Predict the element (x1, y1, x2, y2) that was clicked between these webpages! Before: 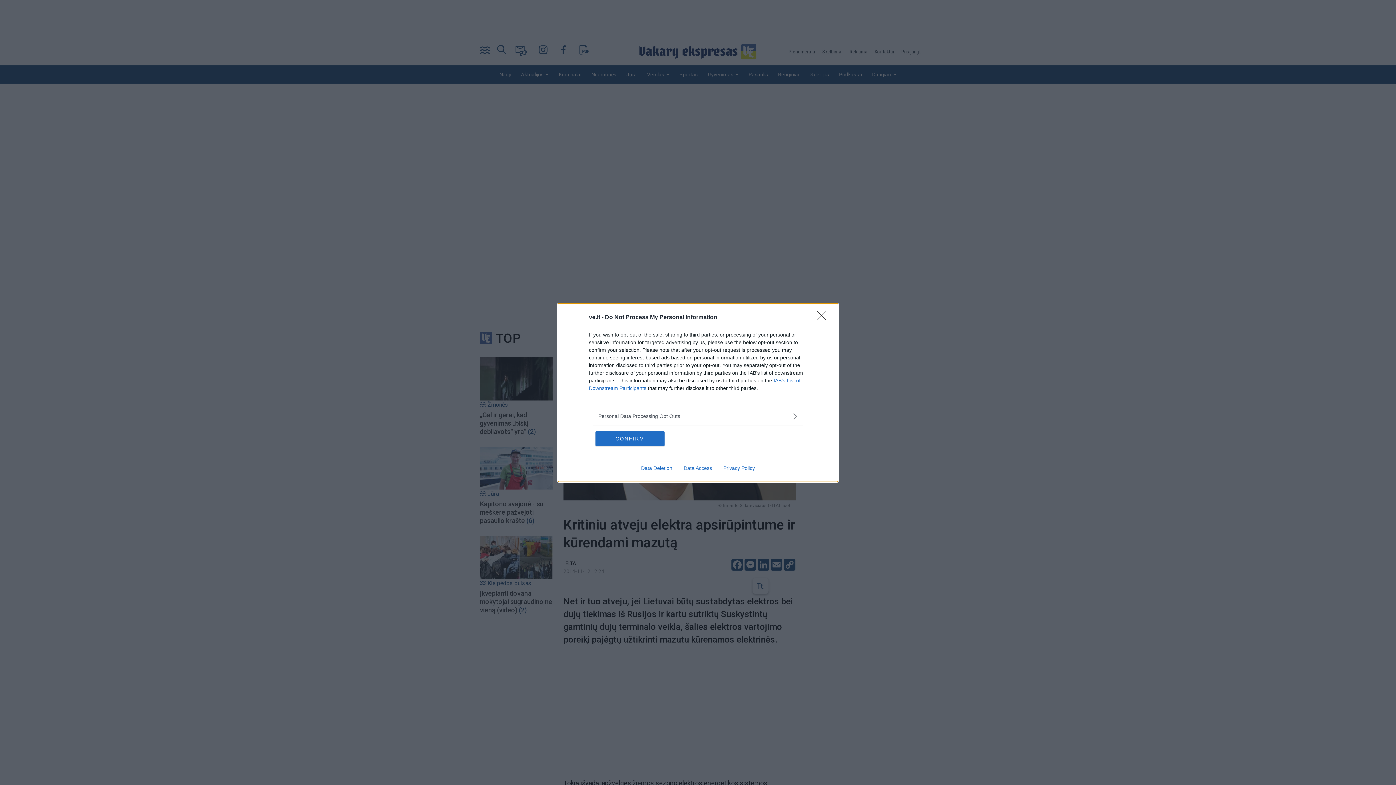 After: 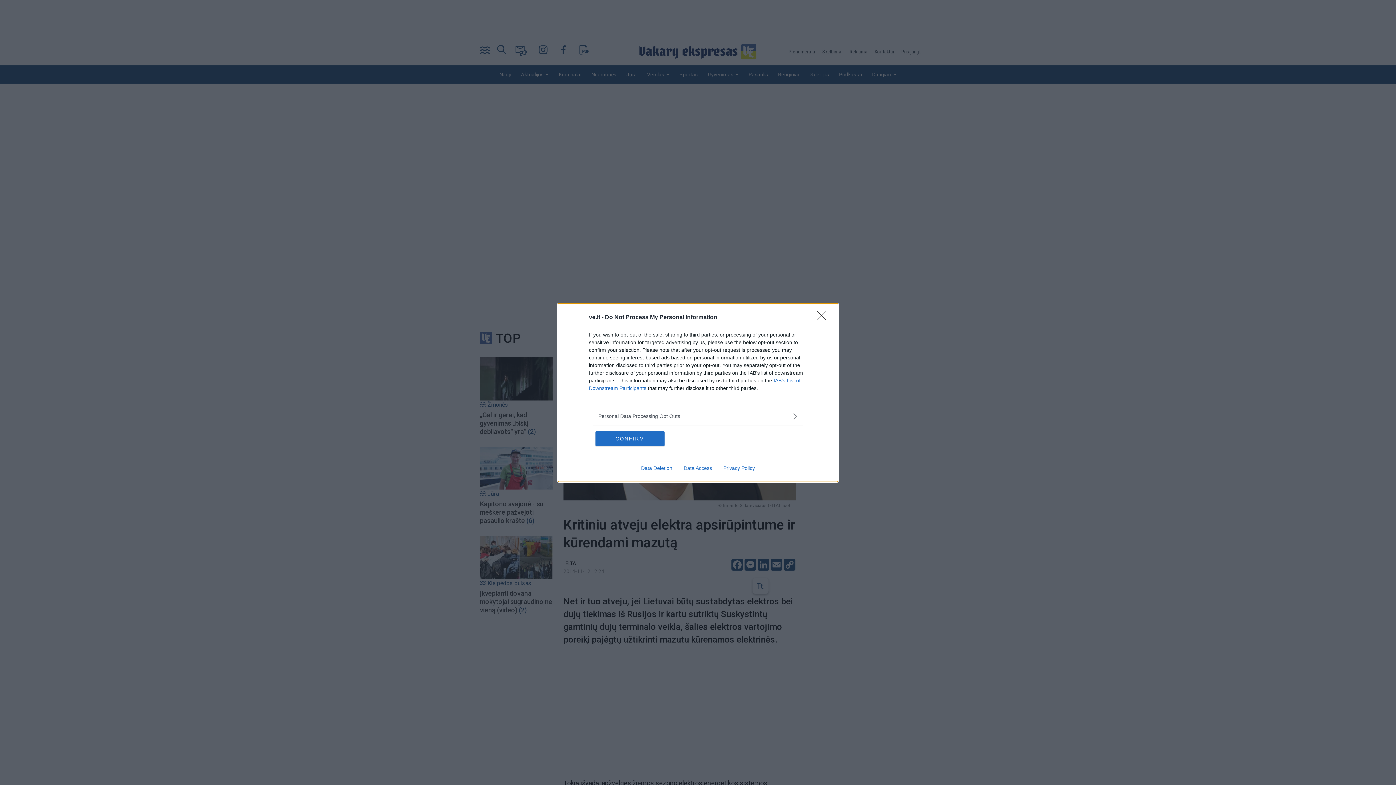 Action: label: Data Access bbox: (678, 465, 717, 471)